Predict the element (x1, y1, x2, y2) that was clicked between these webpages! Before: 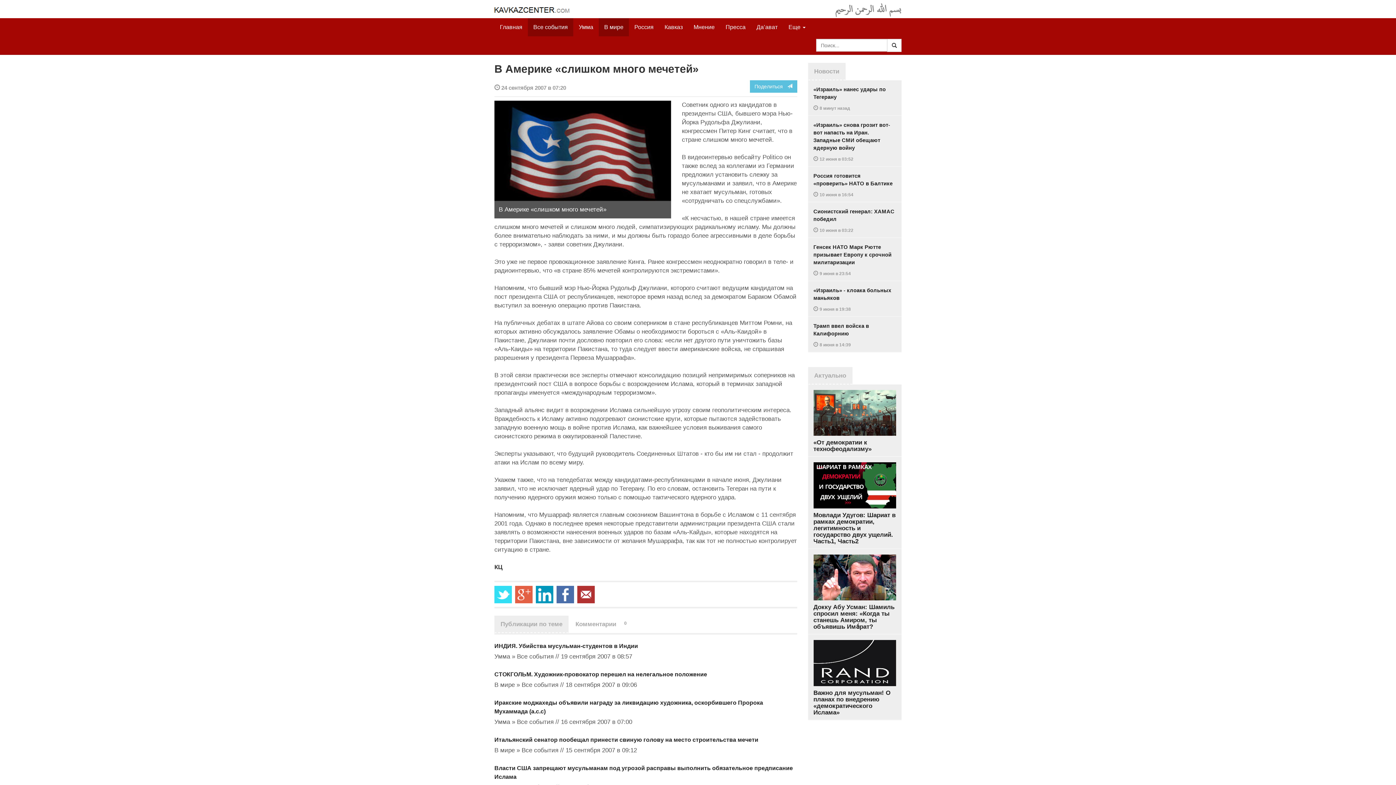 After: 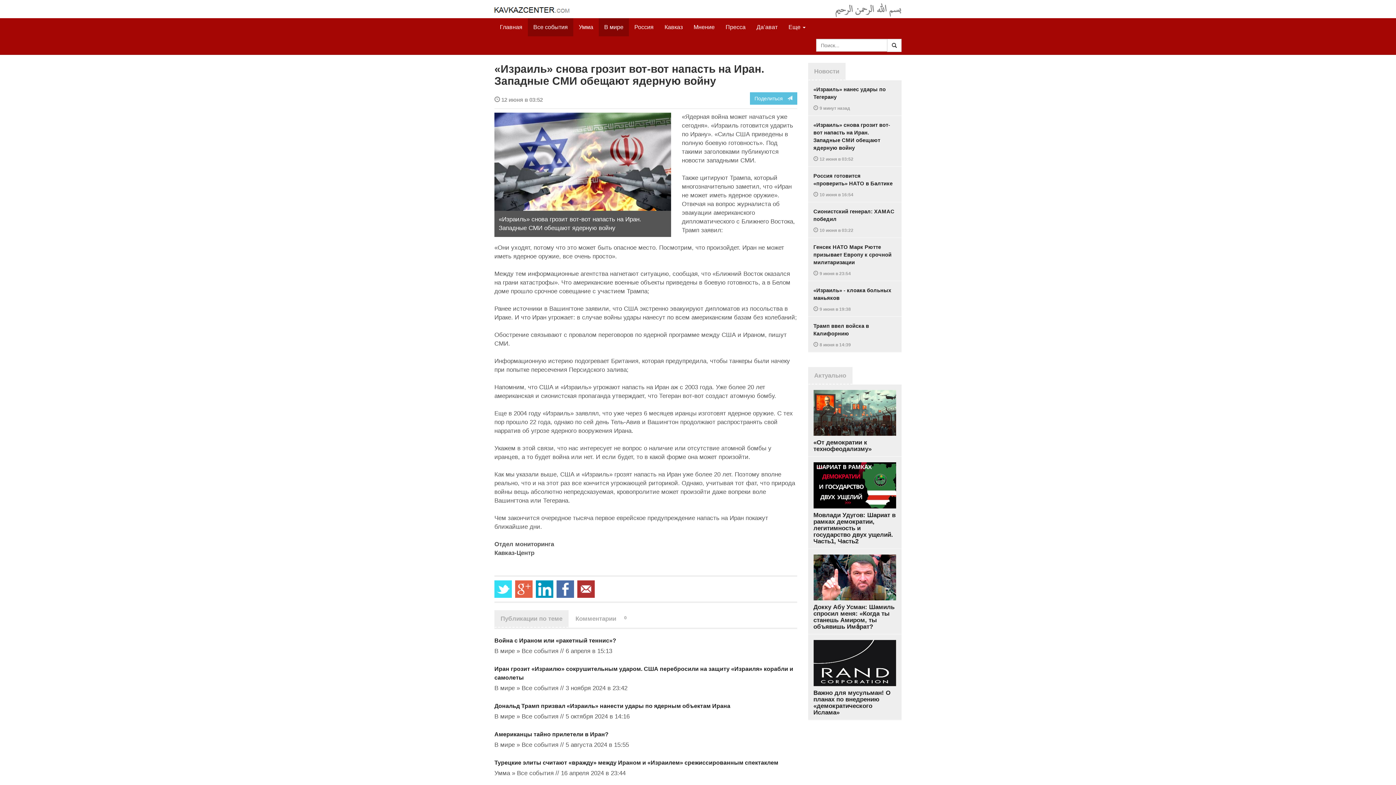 Action: label: «Израиль» снова грозит вот-вот напасть на Иран. Западные СМИ обещают ядерную войну

 12 июня в 03:52 bbox: (808, 116, 901, 166)